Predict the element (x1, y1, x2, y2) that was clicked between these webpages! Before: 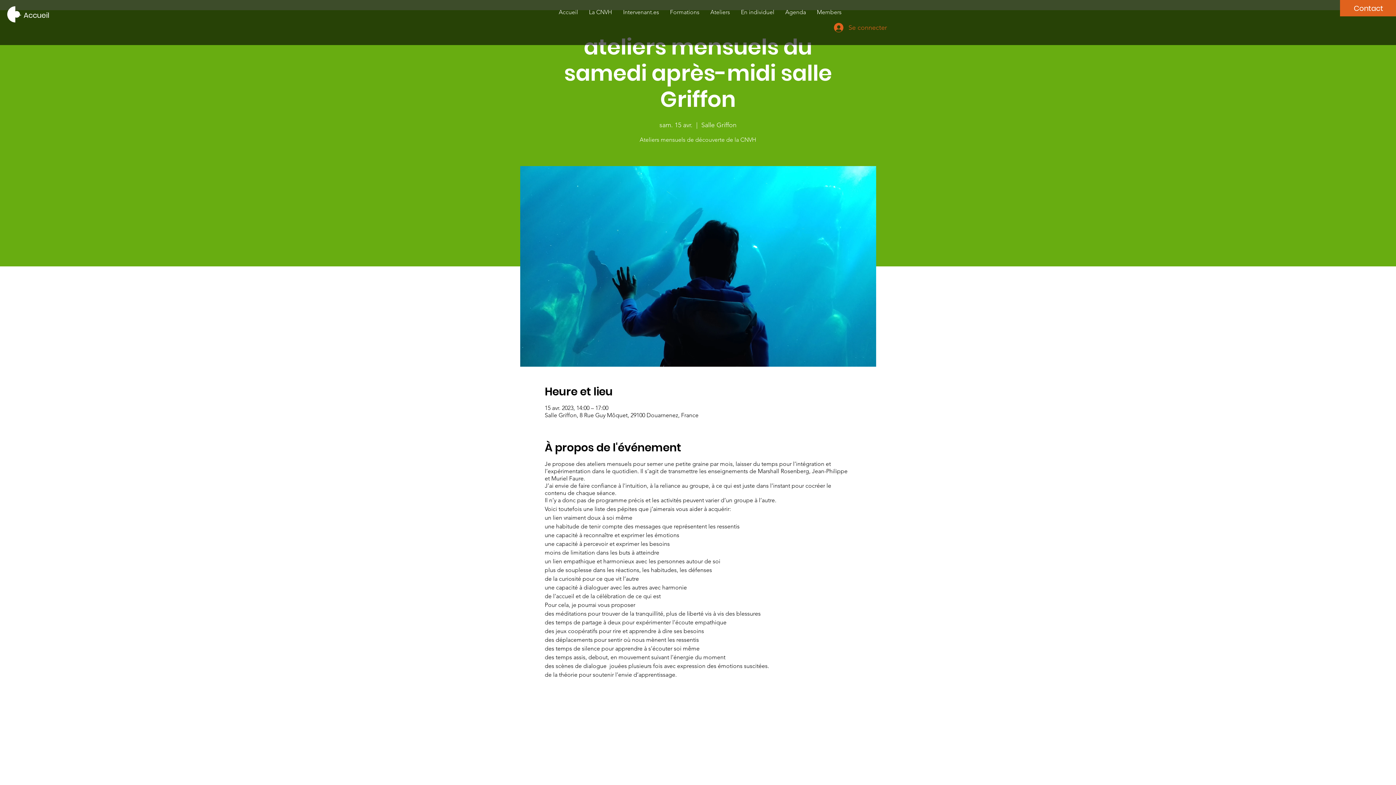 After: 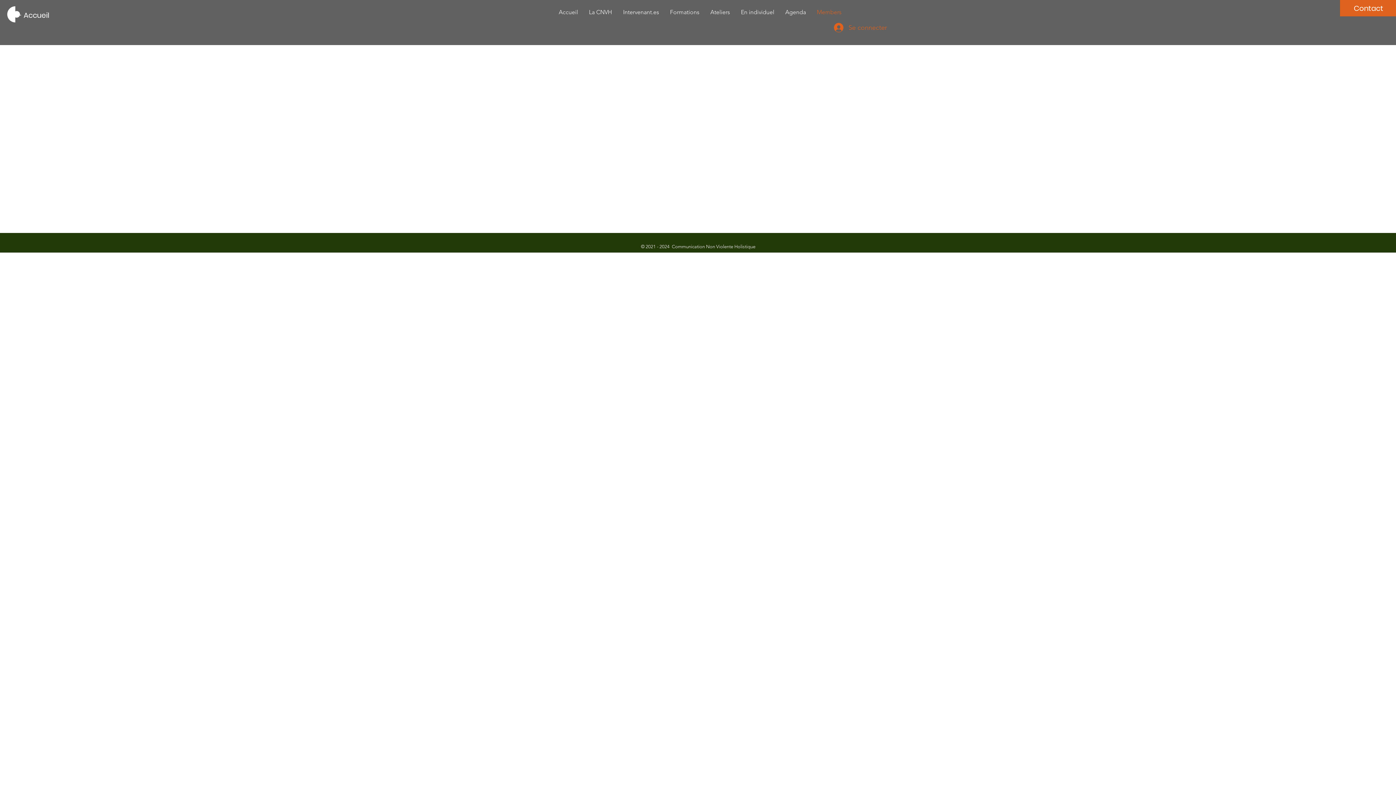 Action: label: Members bbox: (811, 4, 847, 20)